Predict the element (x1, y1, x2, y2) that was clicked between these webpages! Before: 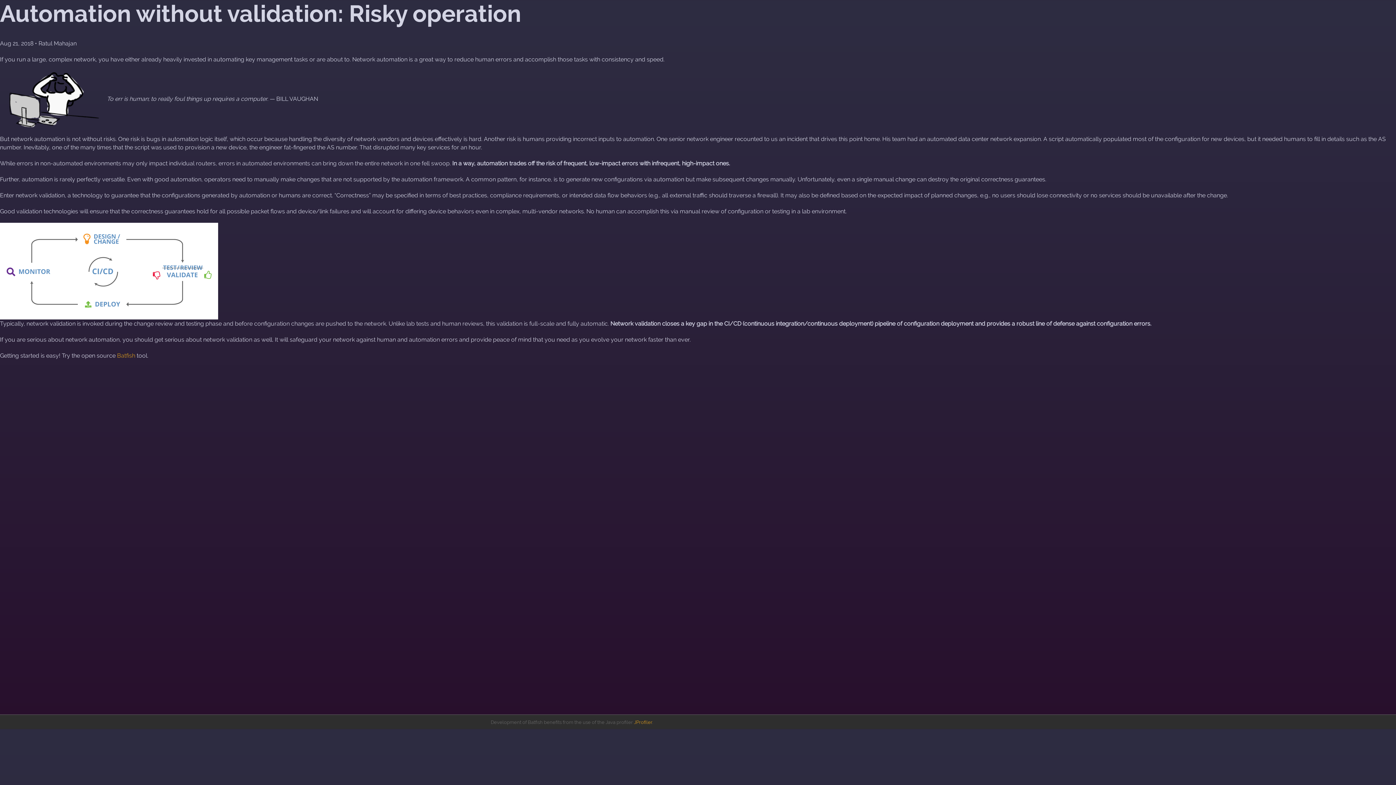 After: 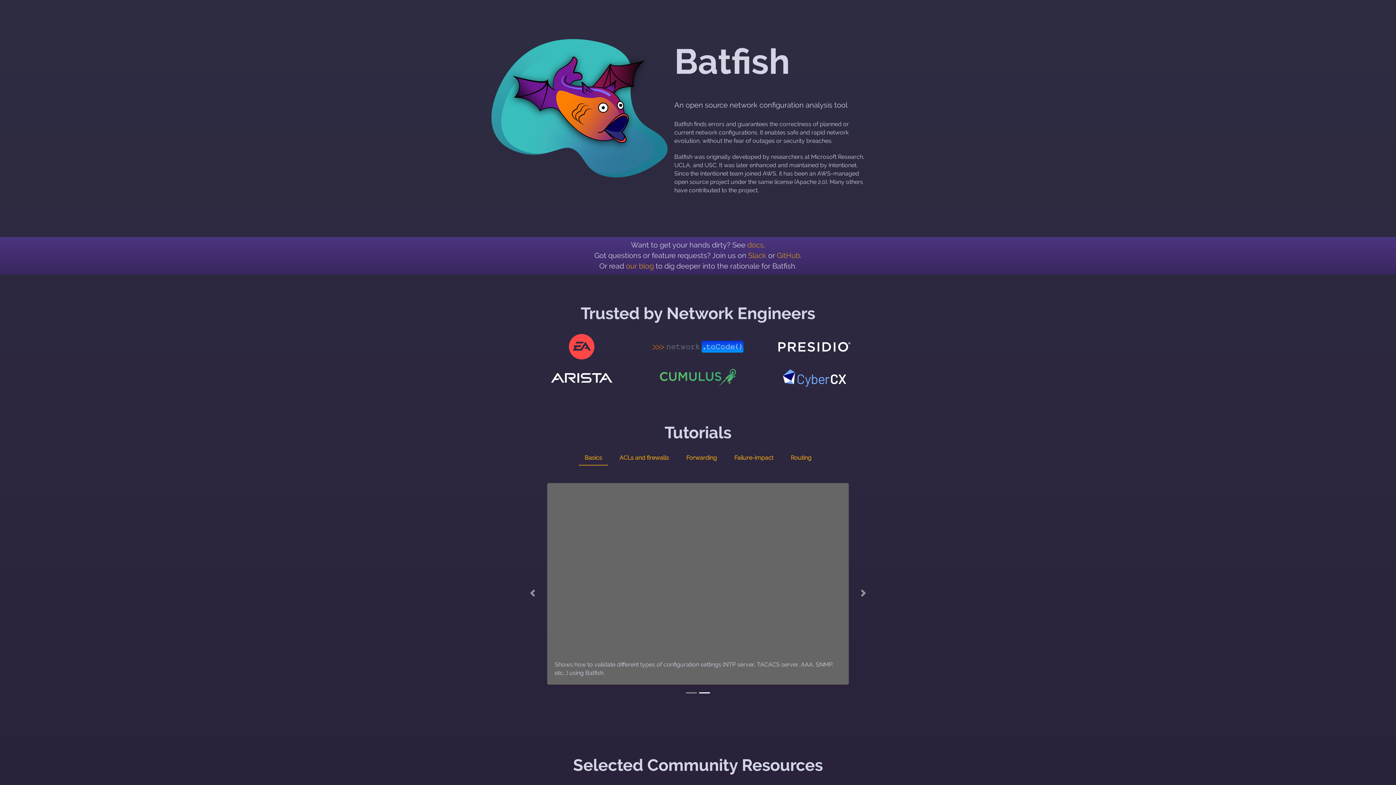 Action: bbox: (117, 352, 135, 359) label: Batfish